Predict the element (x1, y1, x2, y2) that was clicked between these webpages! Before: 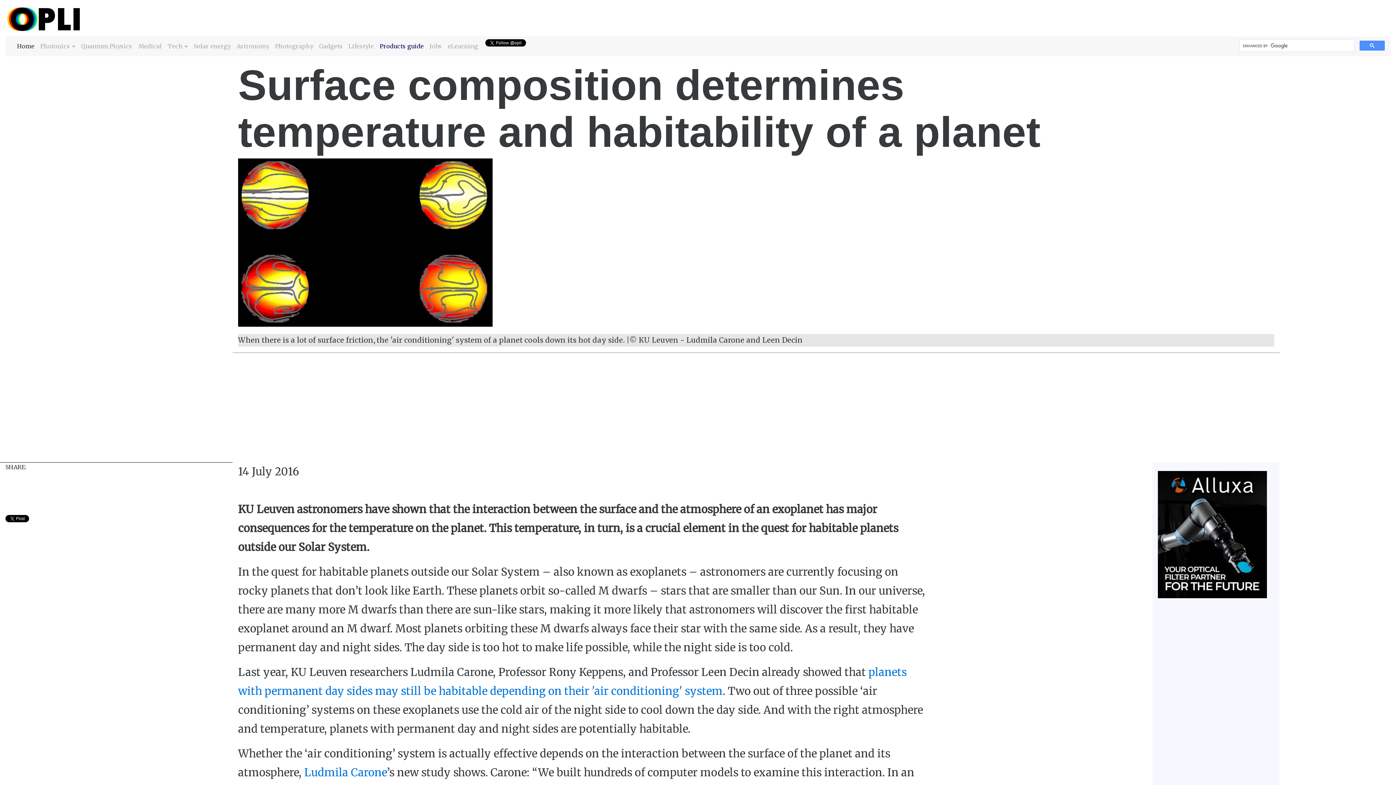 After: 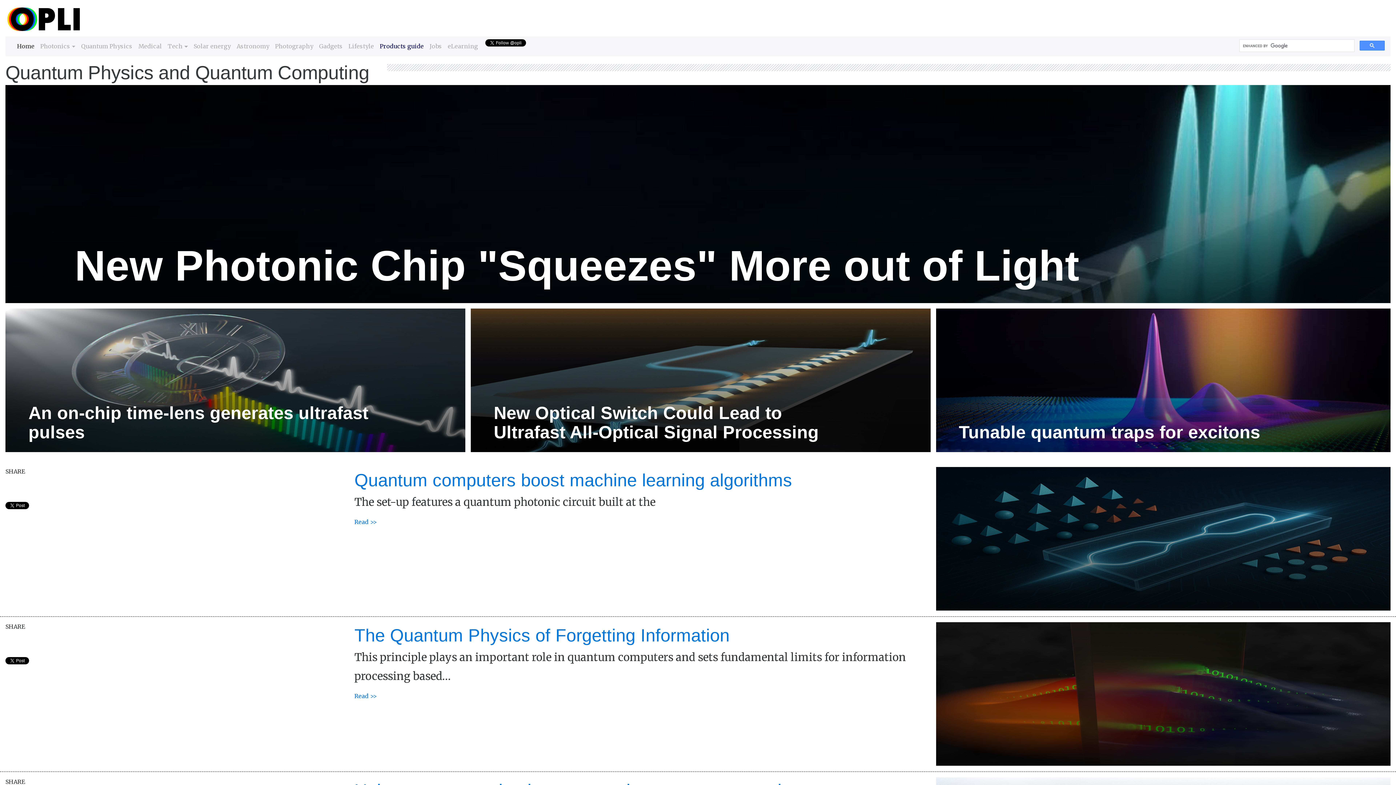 Action: bbox: (81, 39, 132, 52) label: Quantum Physics